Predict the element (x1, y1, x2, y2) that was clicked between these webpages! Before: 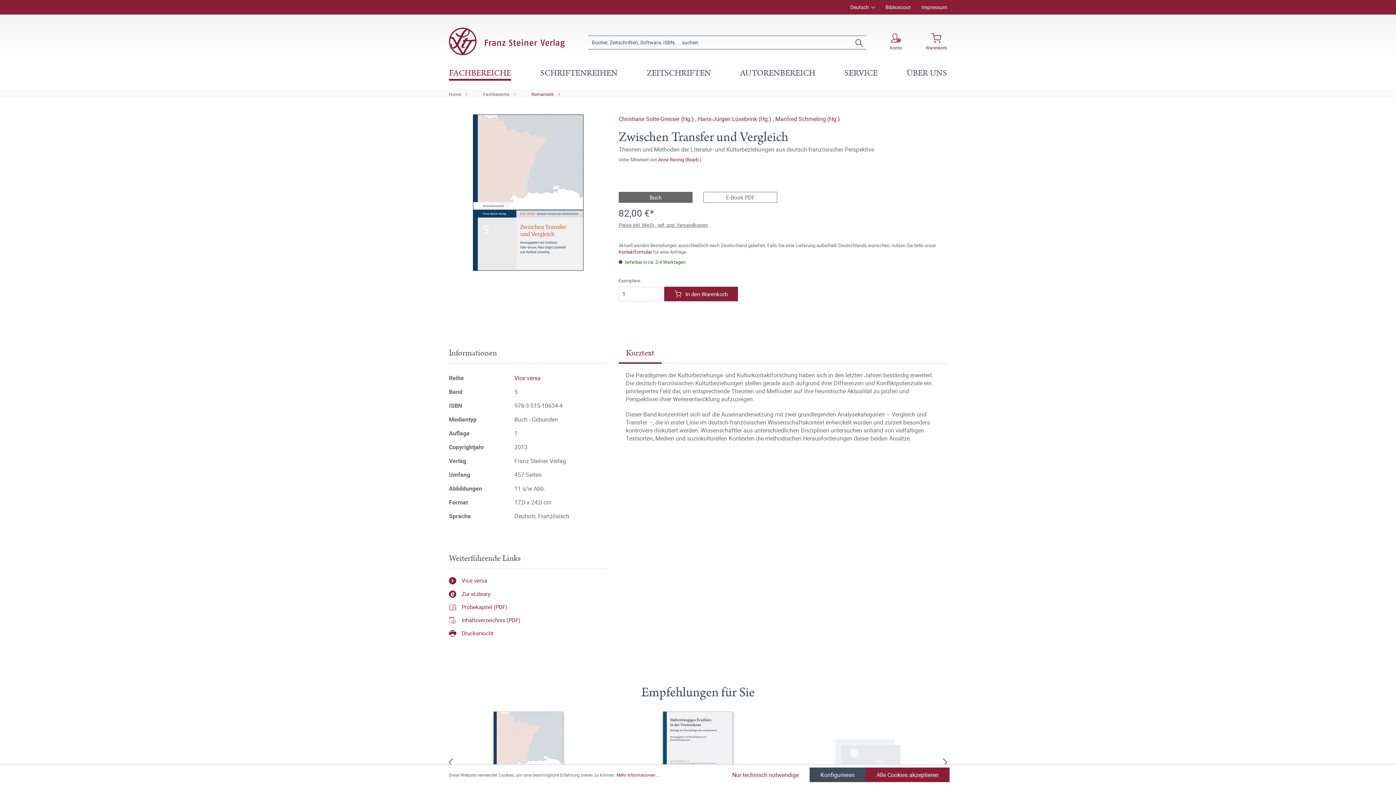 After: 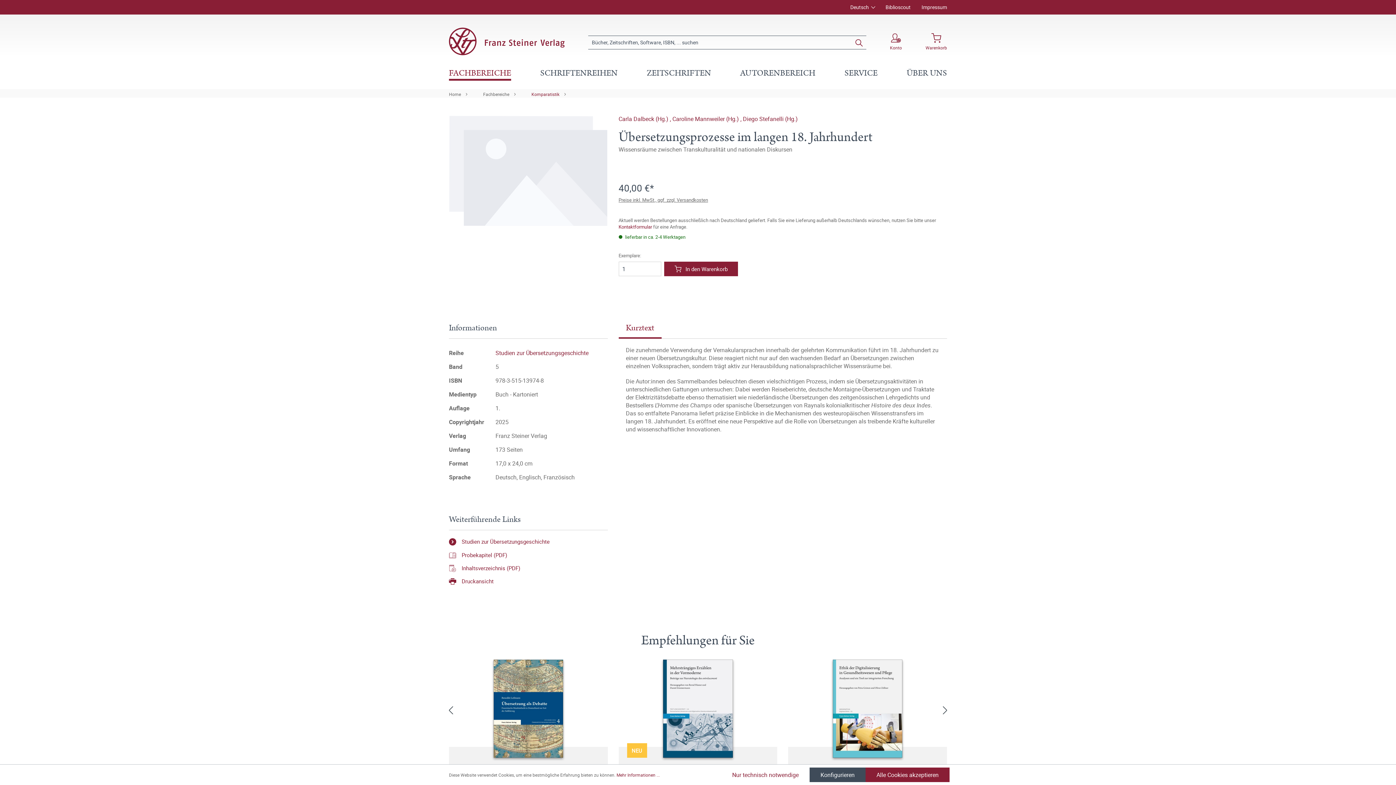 Action: bbox: (788, 712, 947, 810)